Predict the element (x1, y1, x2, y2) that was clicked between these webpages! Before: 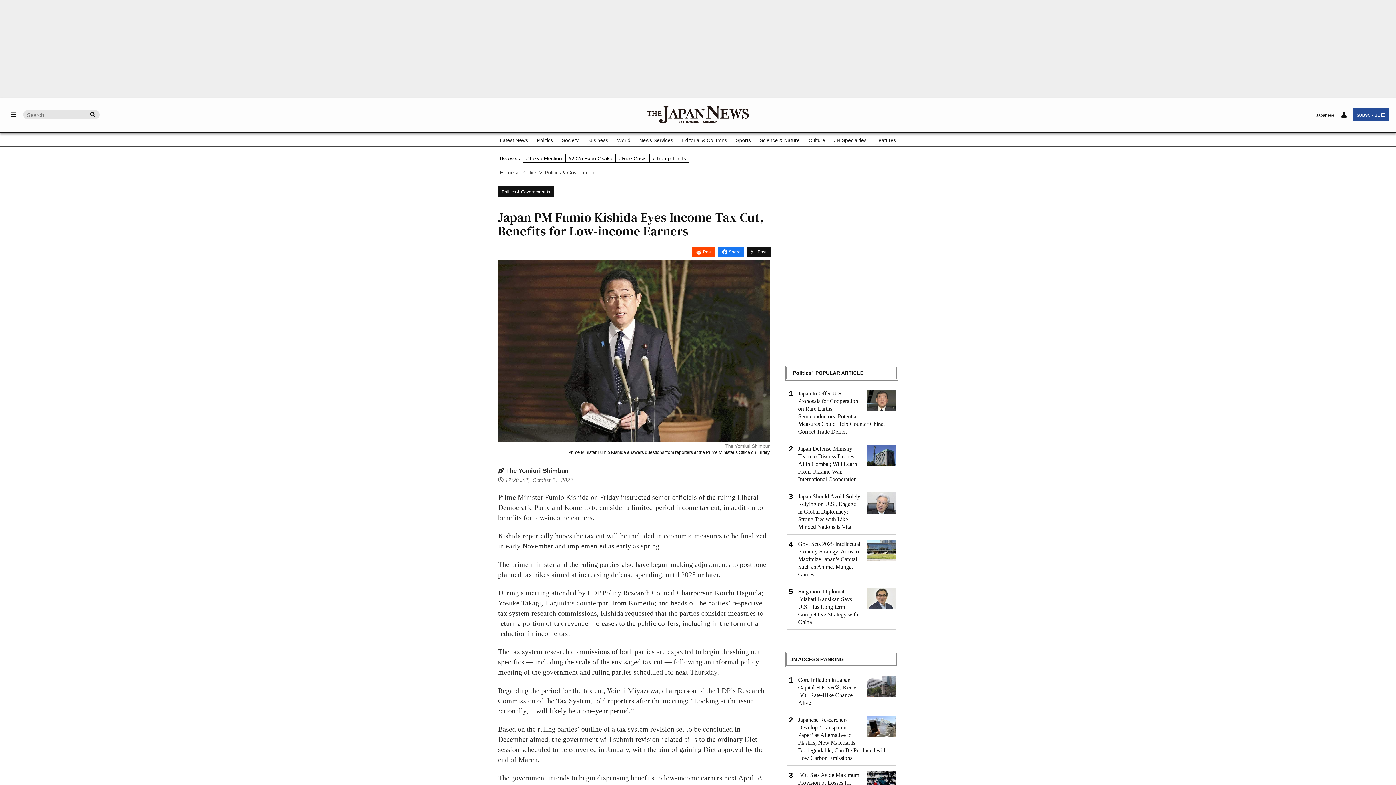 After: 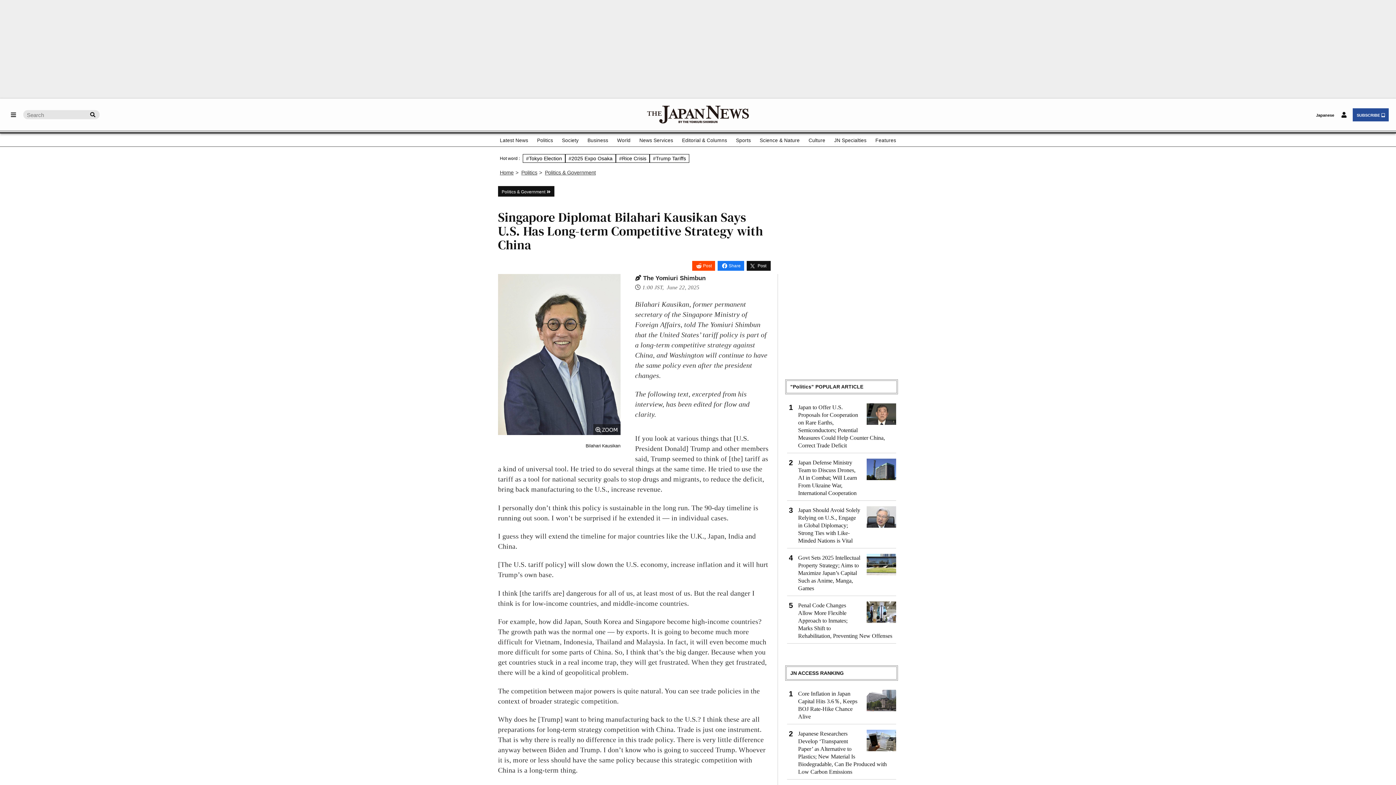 Action: bbox: (798, 588, 896, 626) label: Singapore Diplomat Bilahari Kausikan Says U.S. Has Long-term Competitive Strategy with China